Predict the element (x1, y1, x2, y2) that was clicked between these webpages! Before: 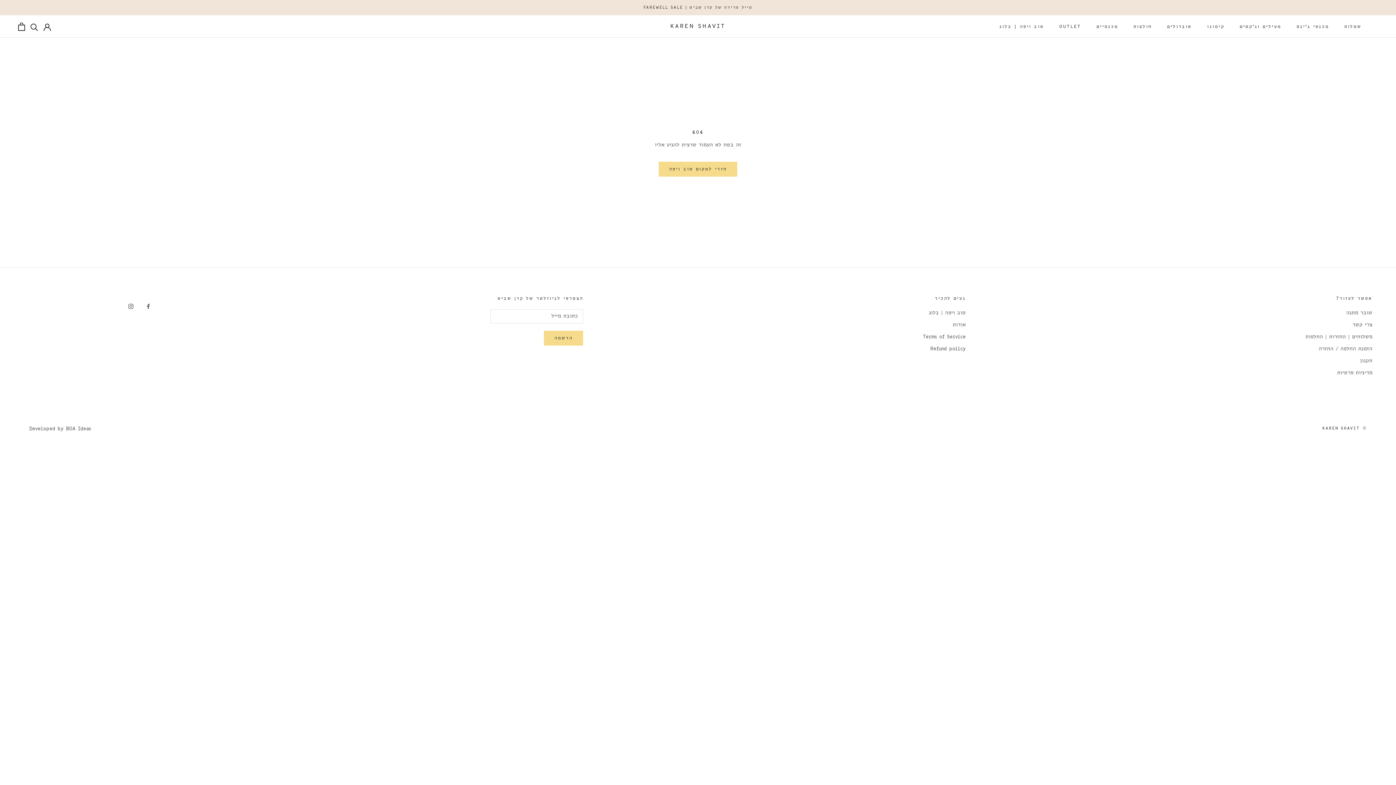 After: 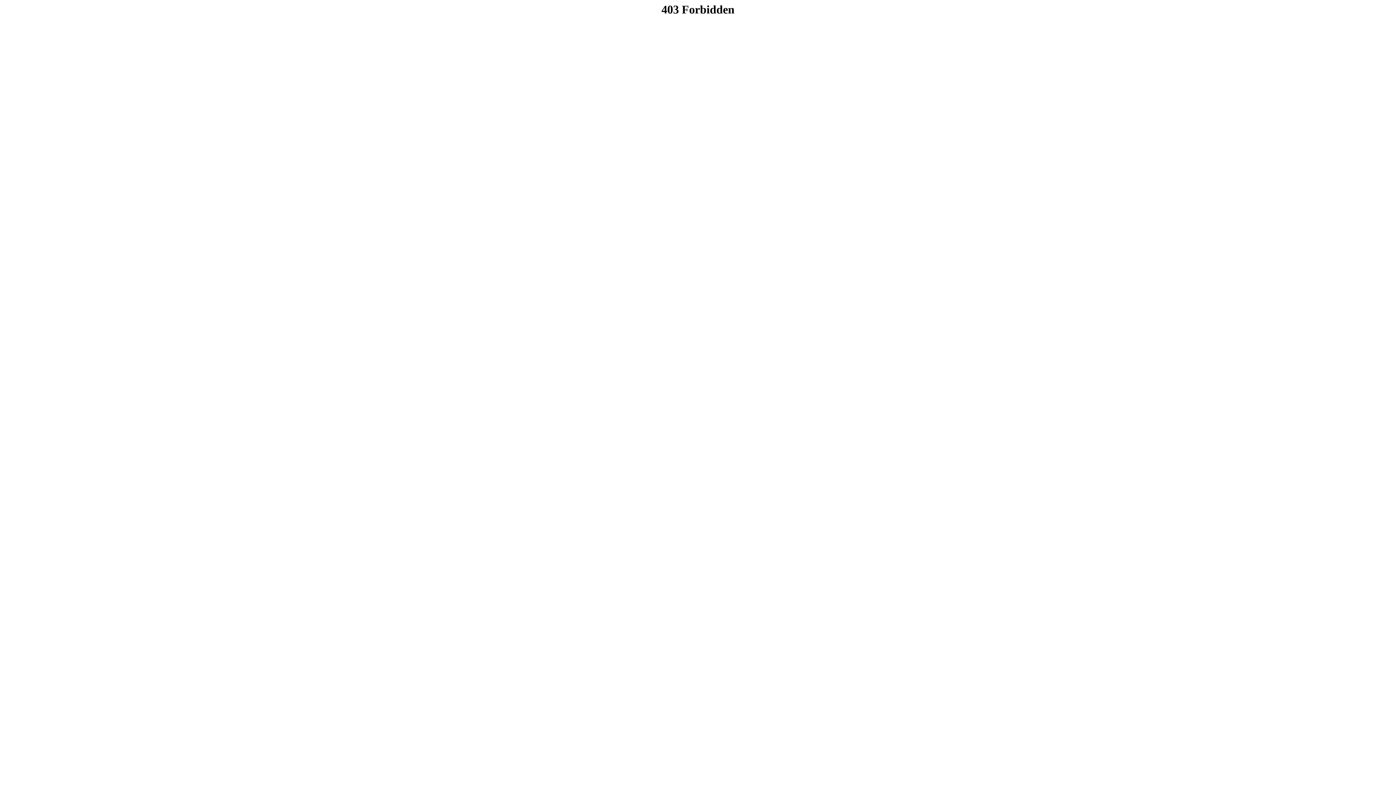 Action: bbox: (1305, 345, 1372, 353) label: הזמנת החלפה / החזרה